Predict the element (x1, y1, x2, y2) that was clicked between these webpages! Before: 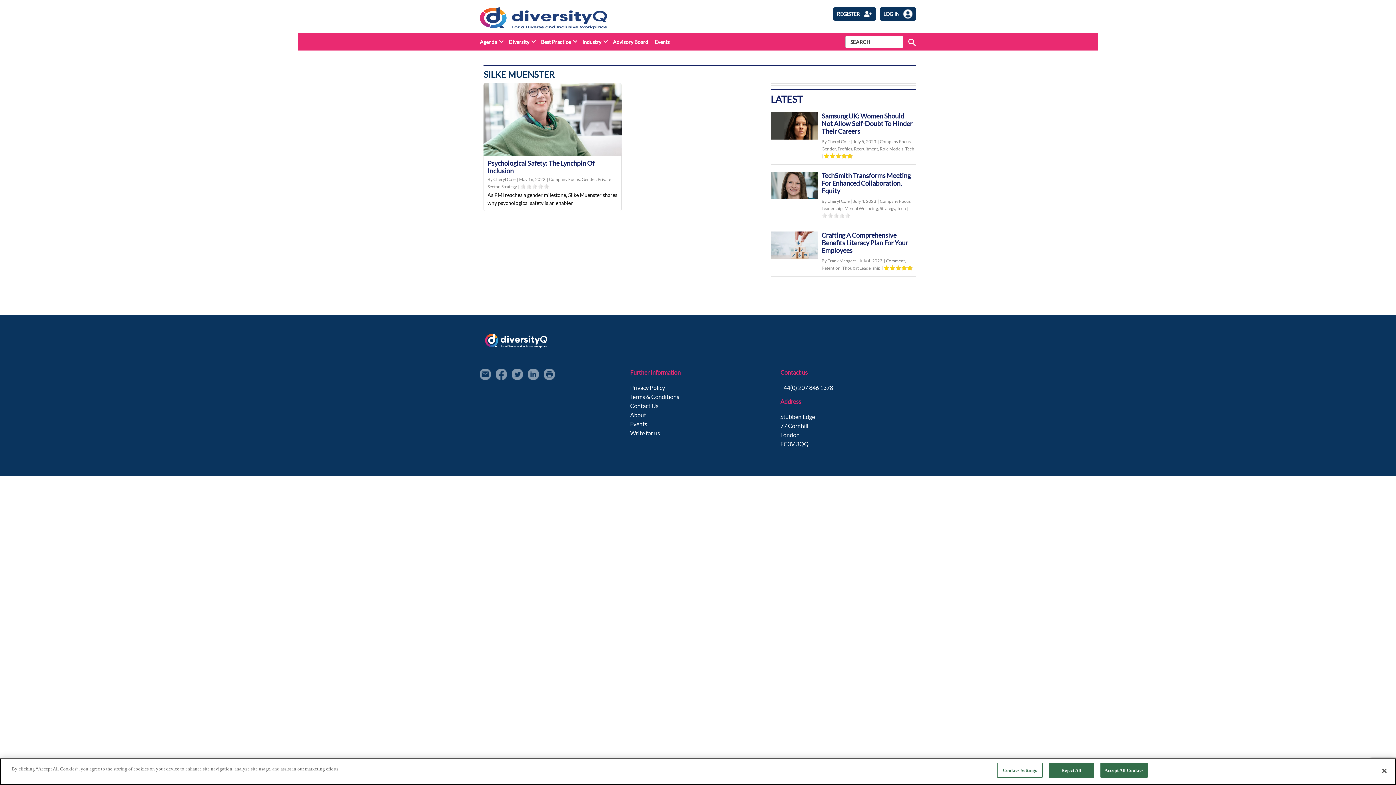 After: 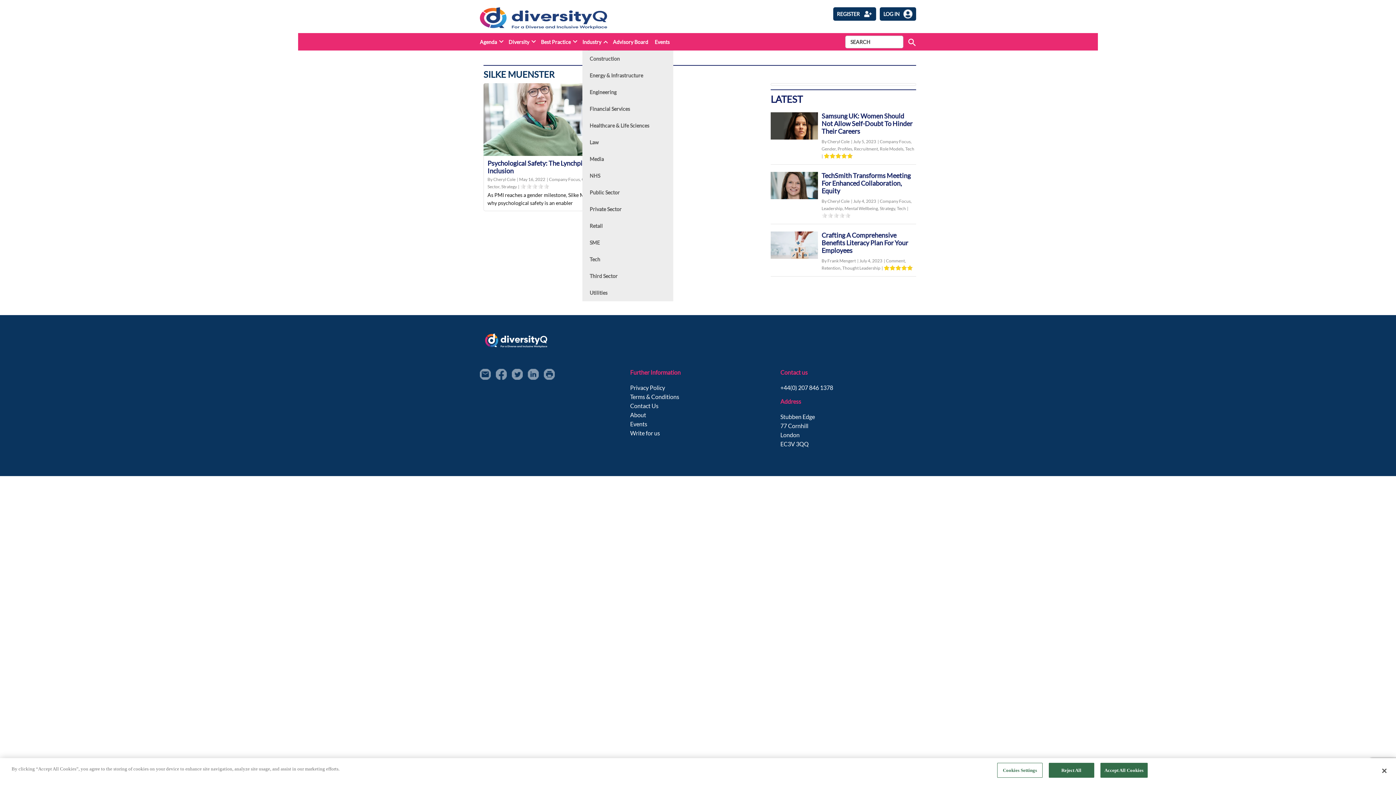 Action: bbox: (601, 38, 610, 45)